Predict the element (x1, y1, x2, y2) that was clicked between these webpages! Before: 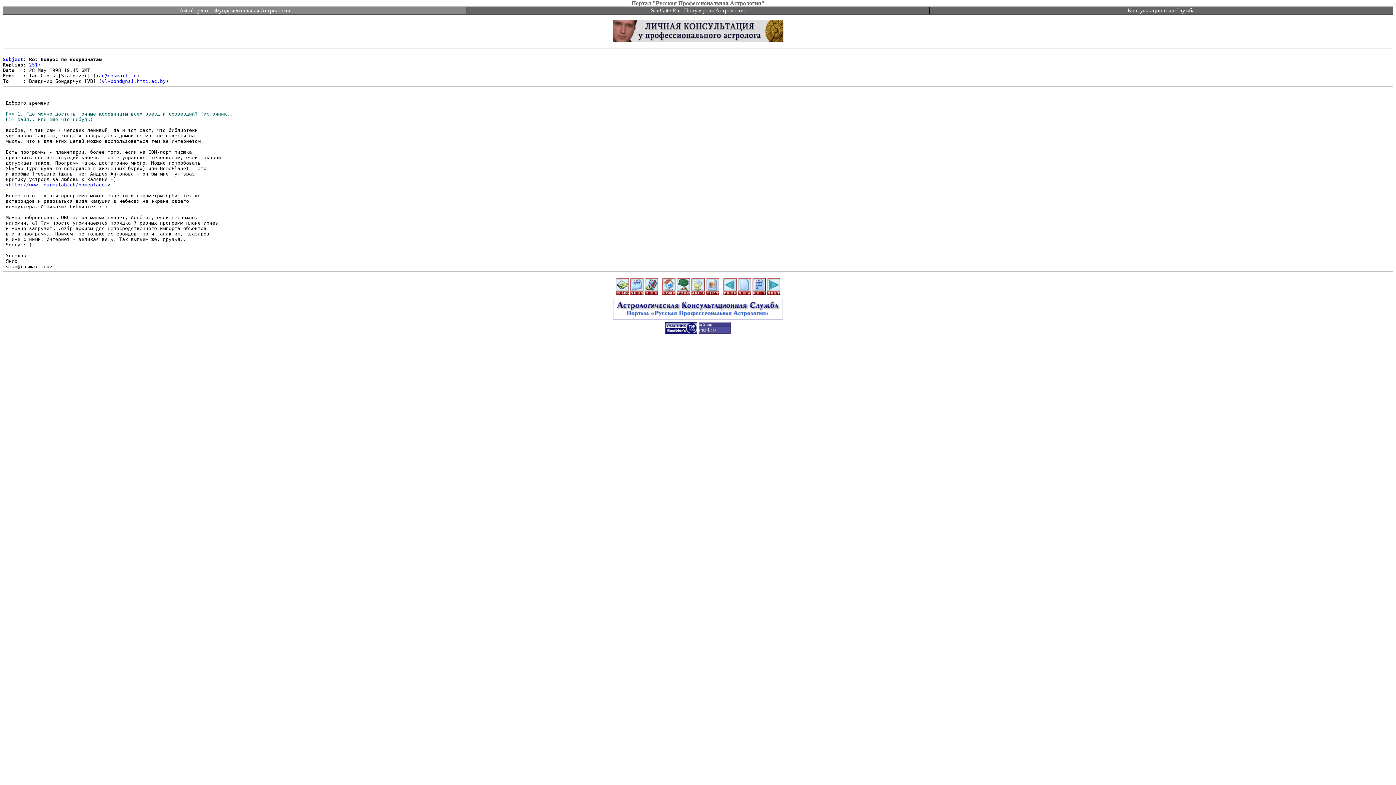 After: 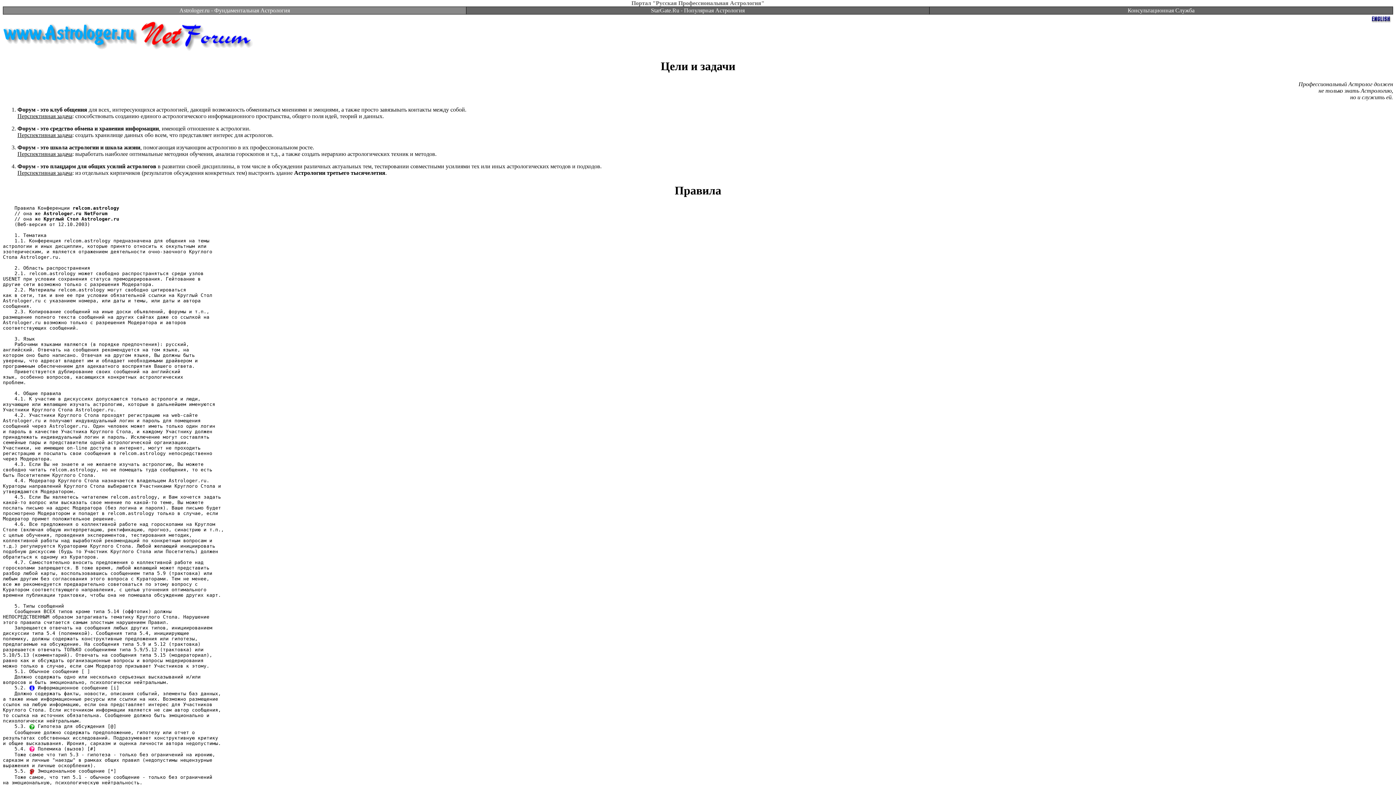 Action: bbox: (615, 282, 628, 289)